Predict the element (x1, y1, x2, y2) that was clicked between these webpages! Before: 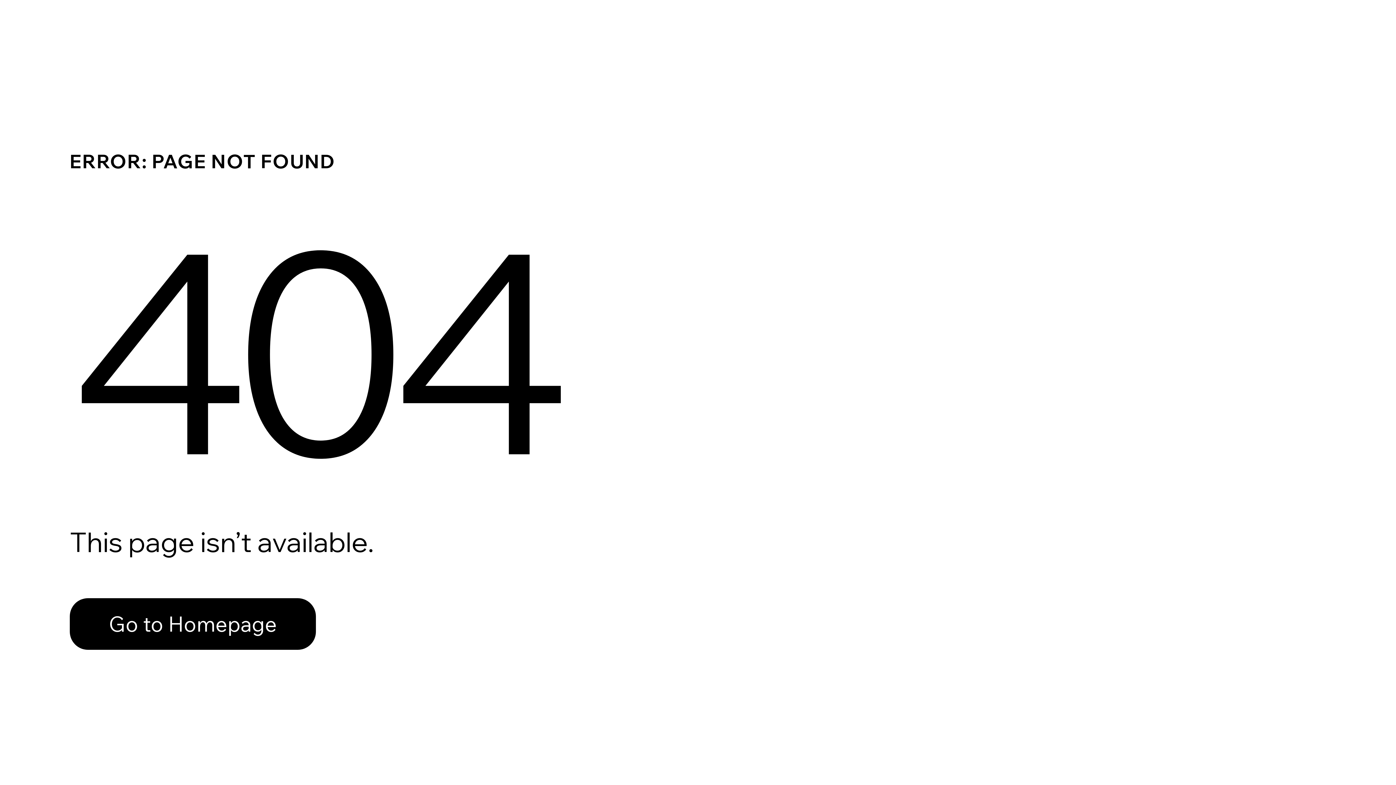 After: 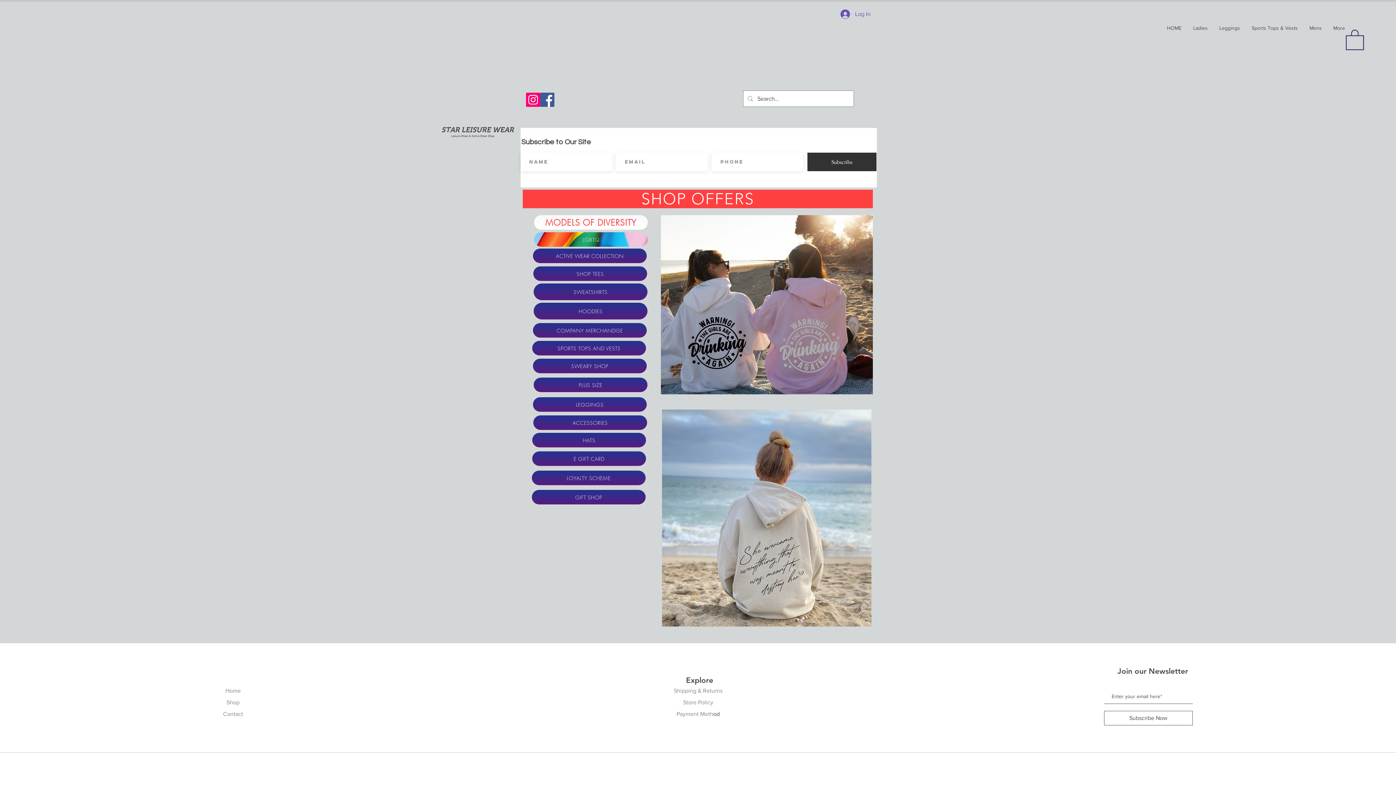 Action: label: Go to Homepage bbox: (69, 582, 768, 659)